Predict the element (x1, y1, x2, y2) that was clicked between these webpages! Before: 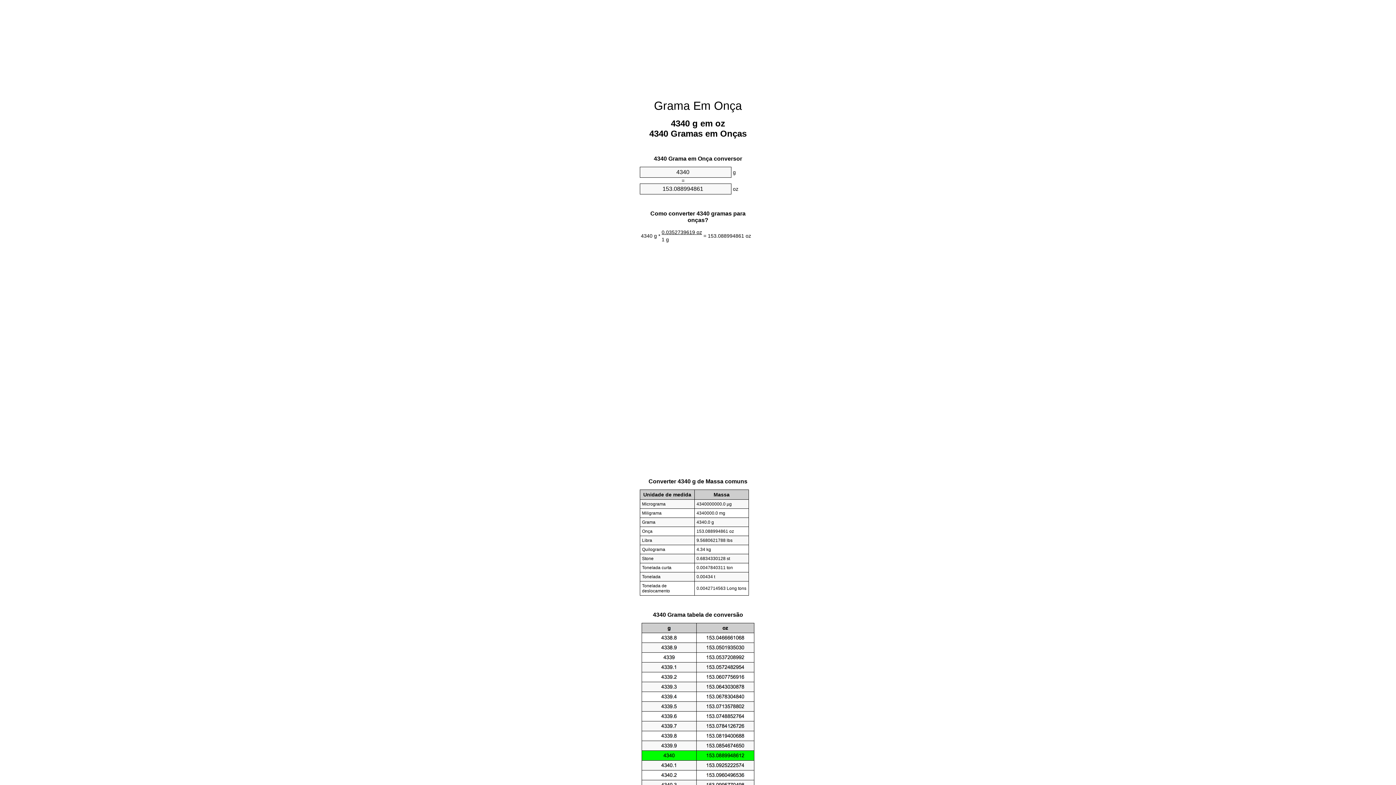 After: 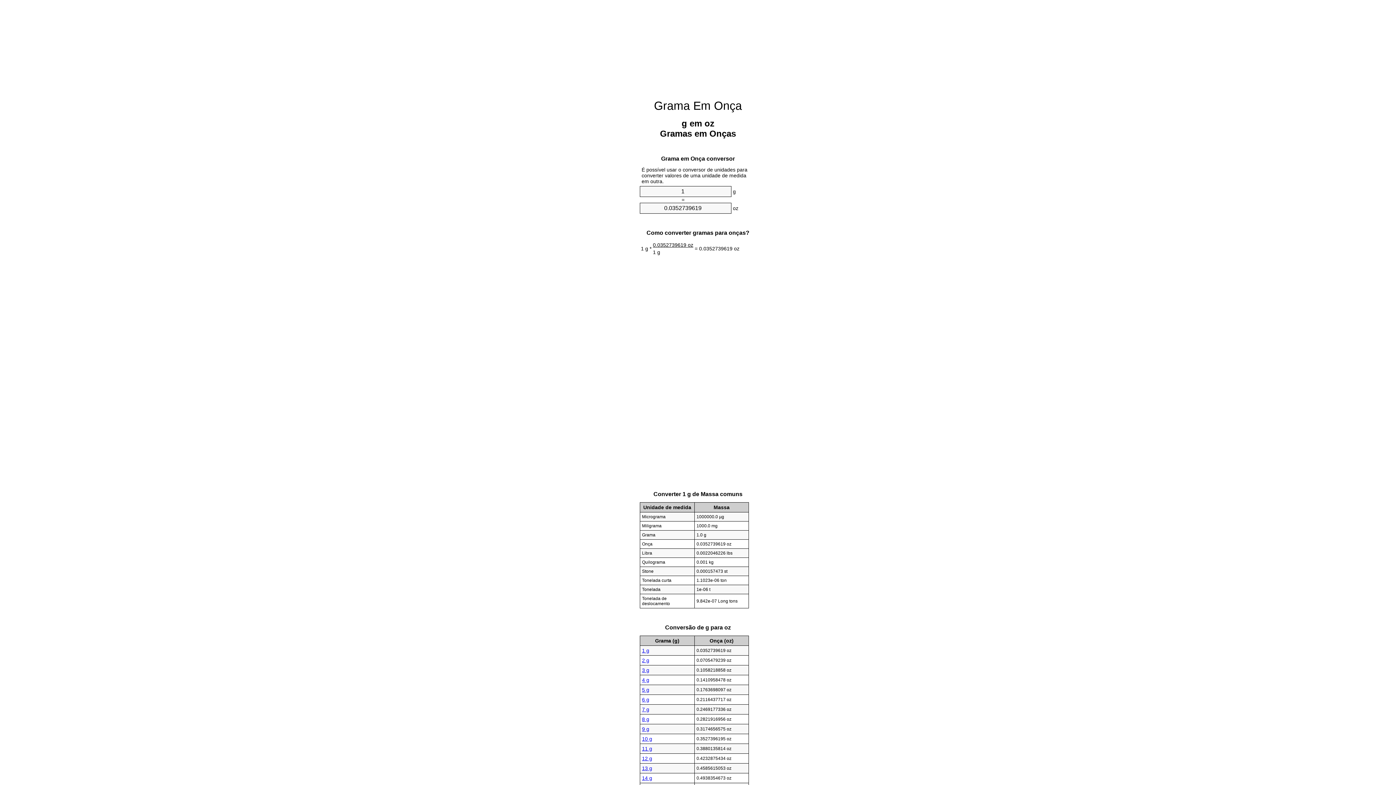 Action: label: Grama Em Onça bbox: (654, 99, 742, 112)